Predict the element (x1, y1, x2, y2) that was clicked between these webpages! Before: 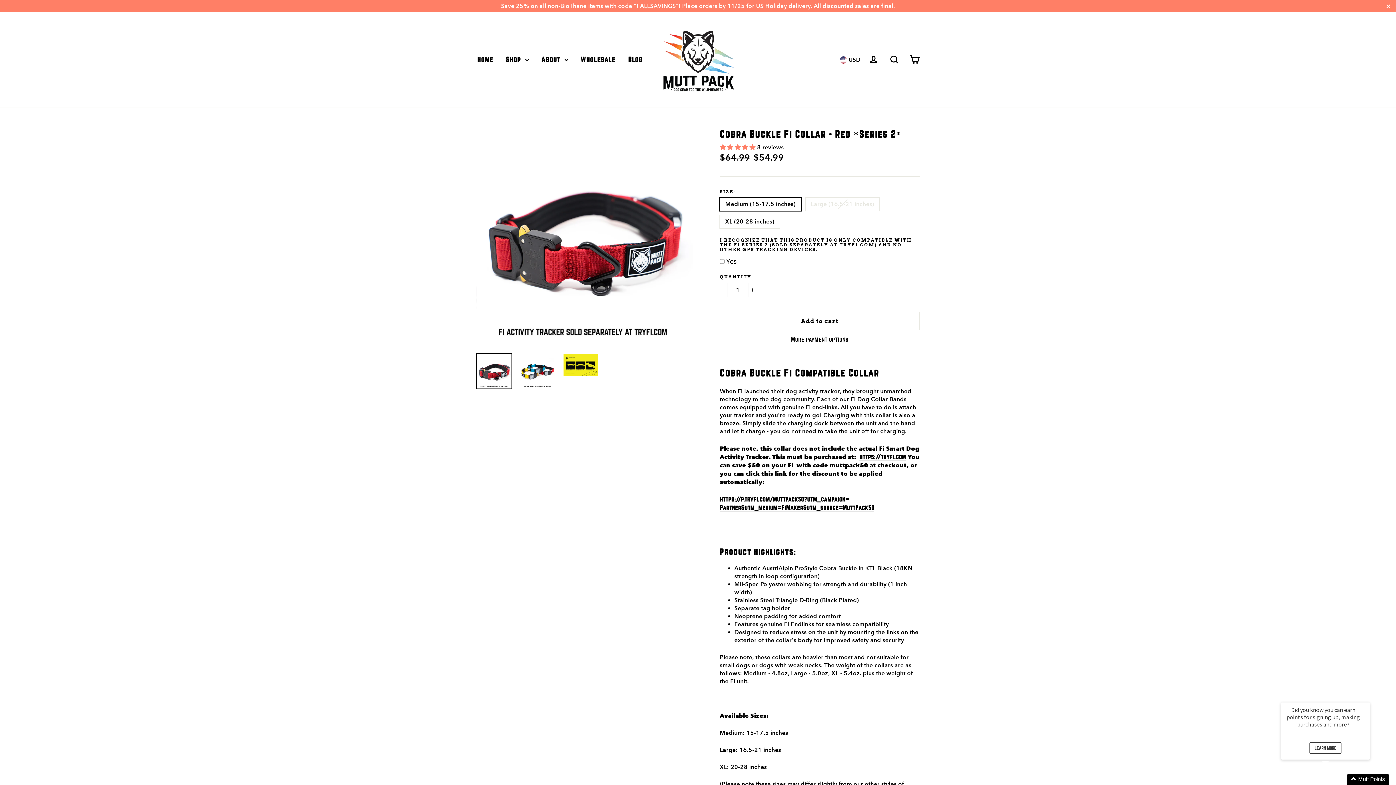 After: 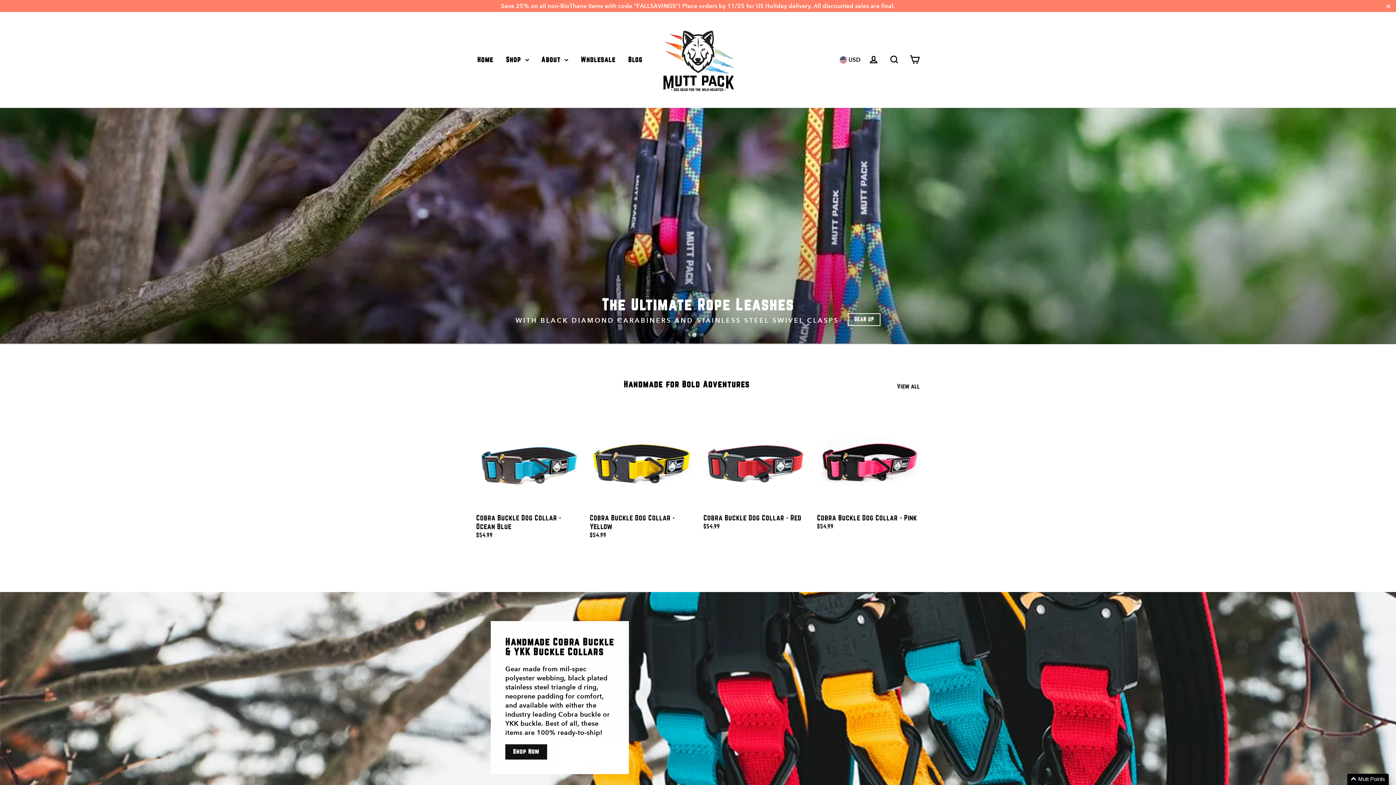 Action: bbox: (500, 53, 534, 65) label: Shop 